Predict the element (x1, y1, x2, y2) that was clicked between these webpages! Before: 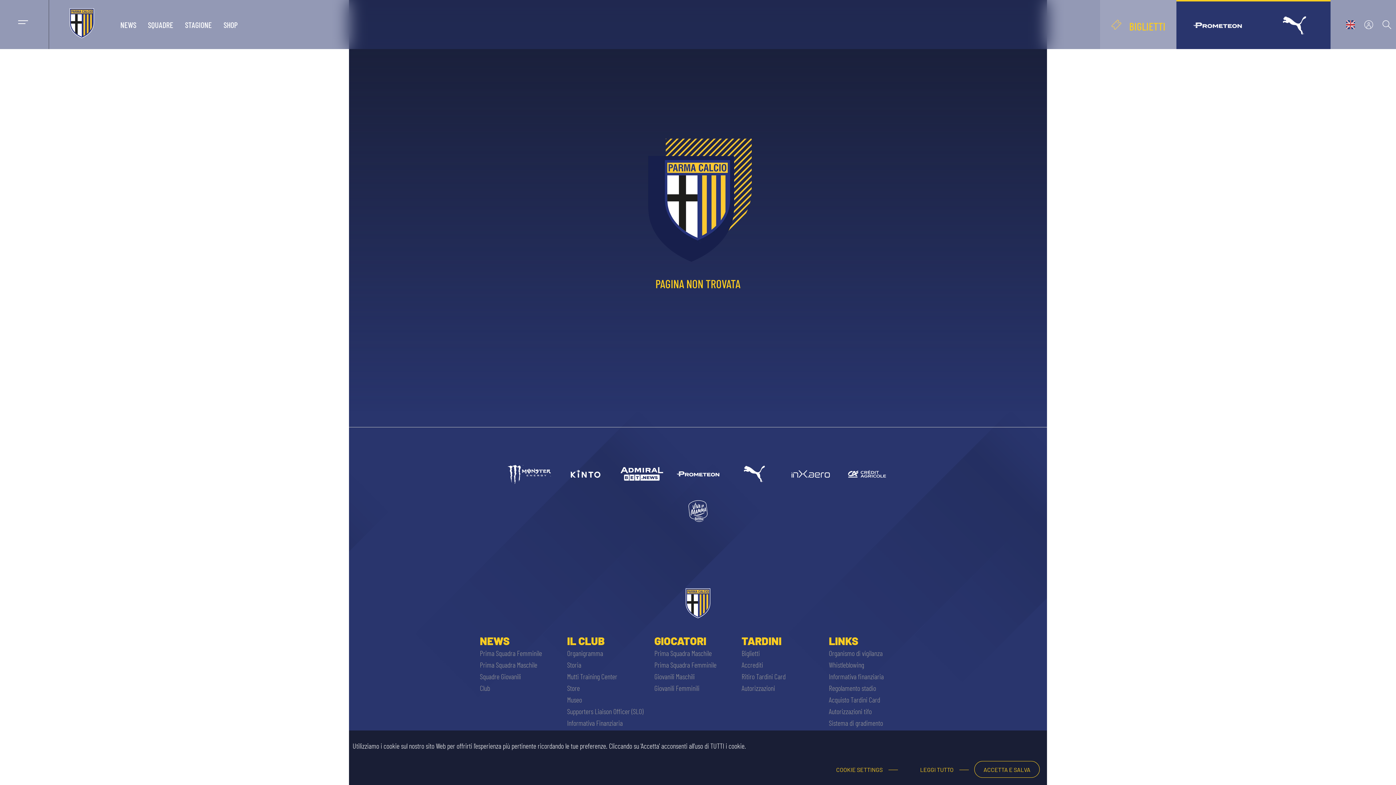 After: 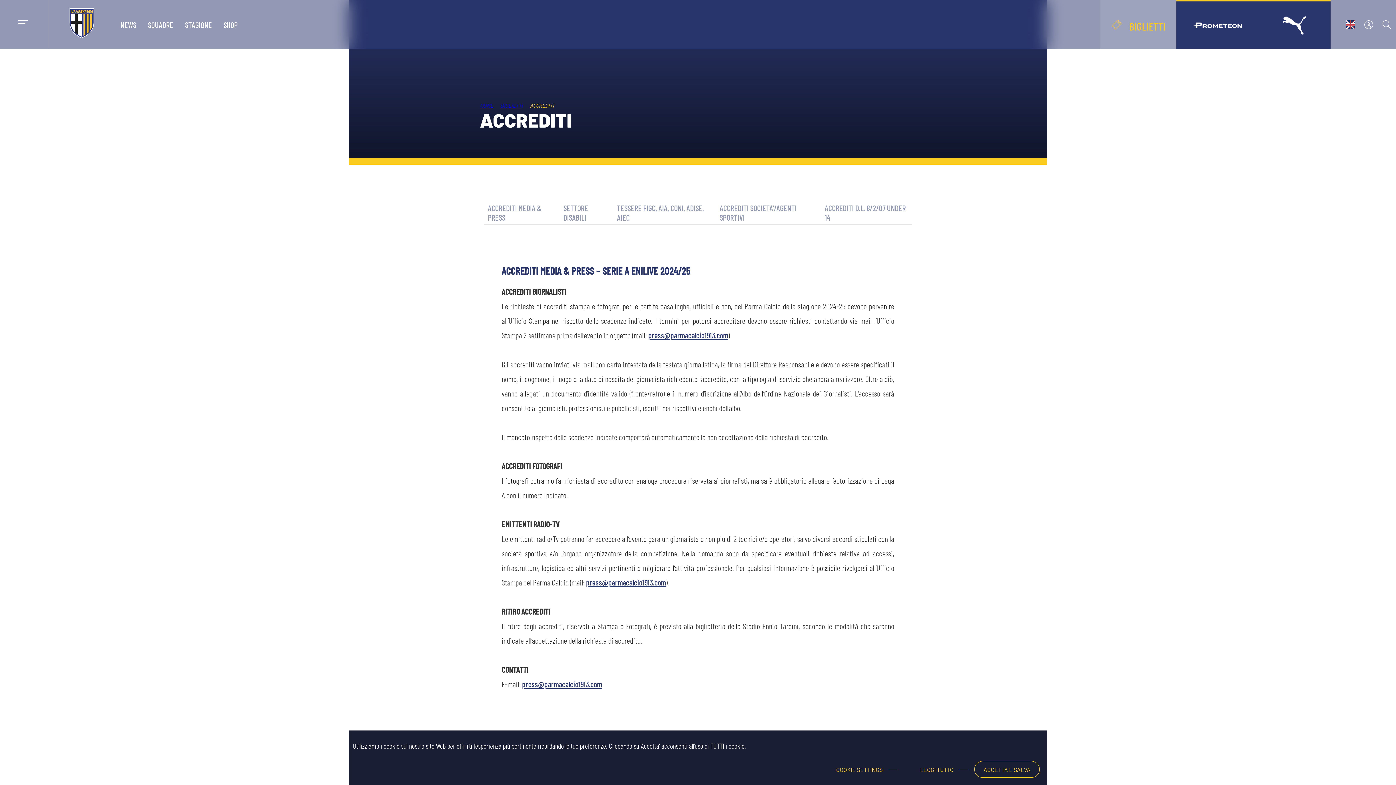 Action: bbox: (741, 660, 763, 669) label: Accrediti